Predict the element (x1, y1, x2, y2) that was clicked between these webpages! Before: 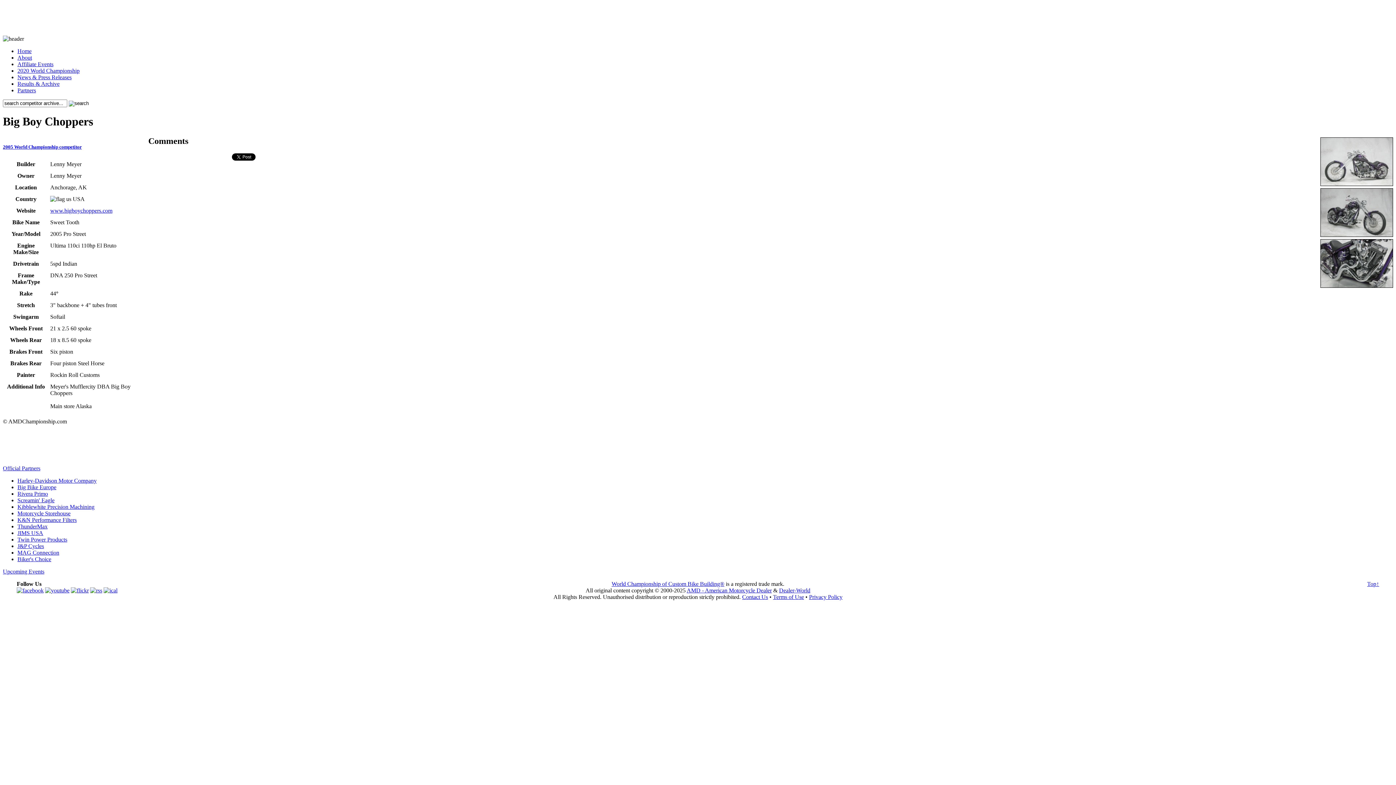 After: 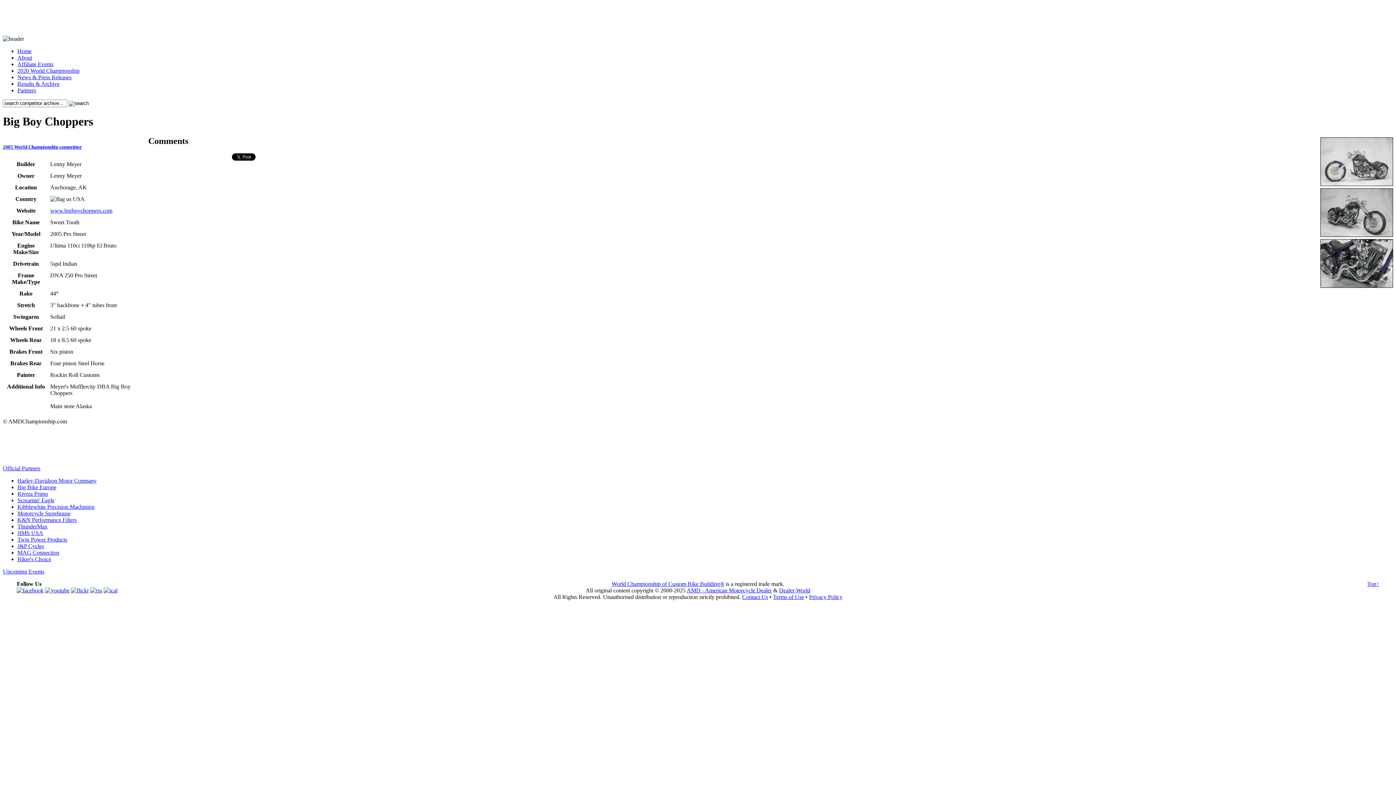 Action: label: ThunderMax bbox: (17, 523, 47, 529)